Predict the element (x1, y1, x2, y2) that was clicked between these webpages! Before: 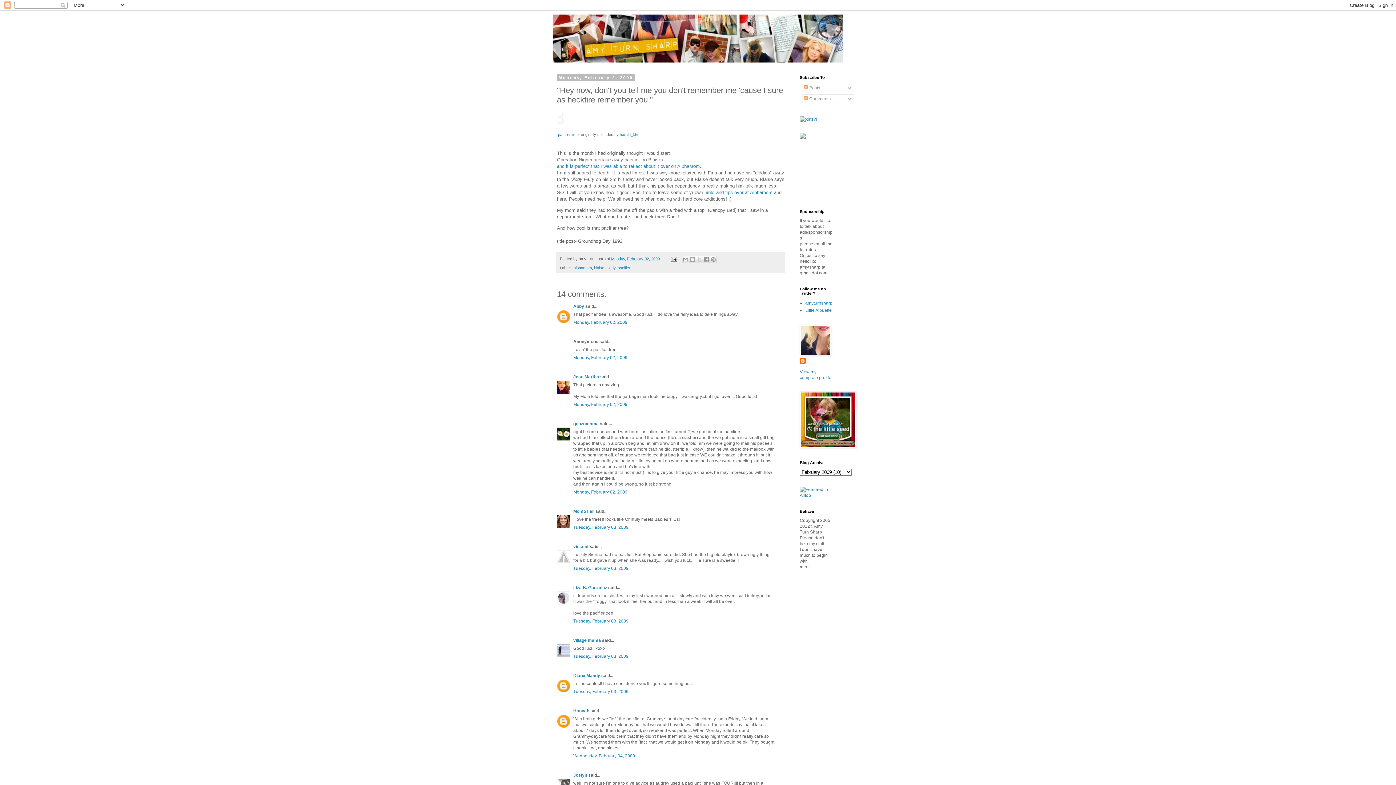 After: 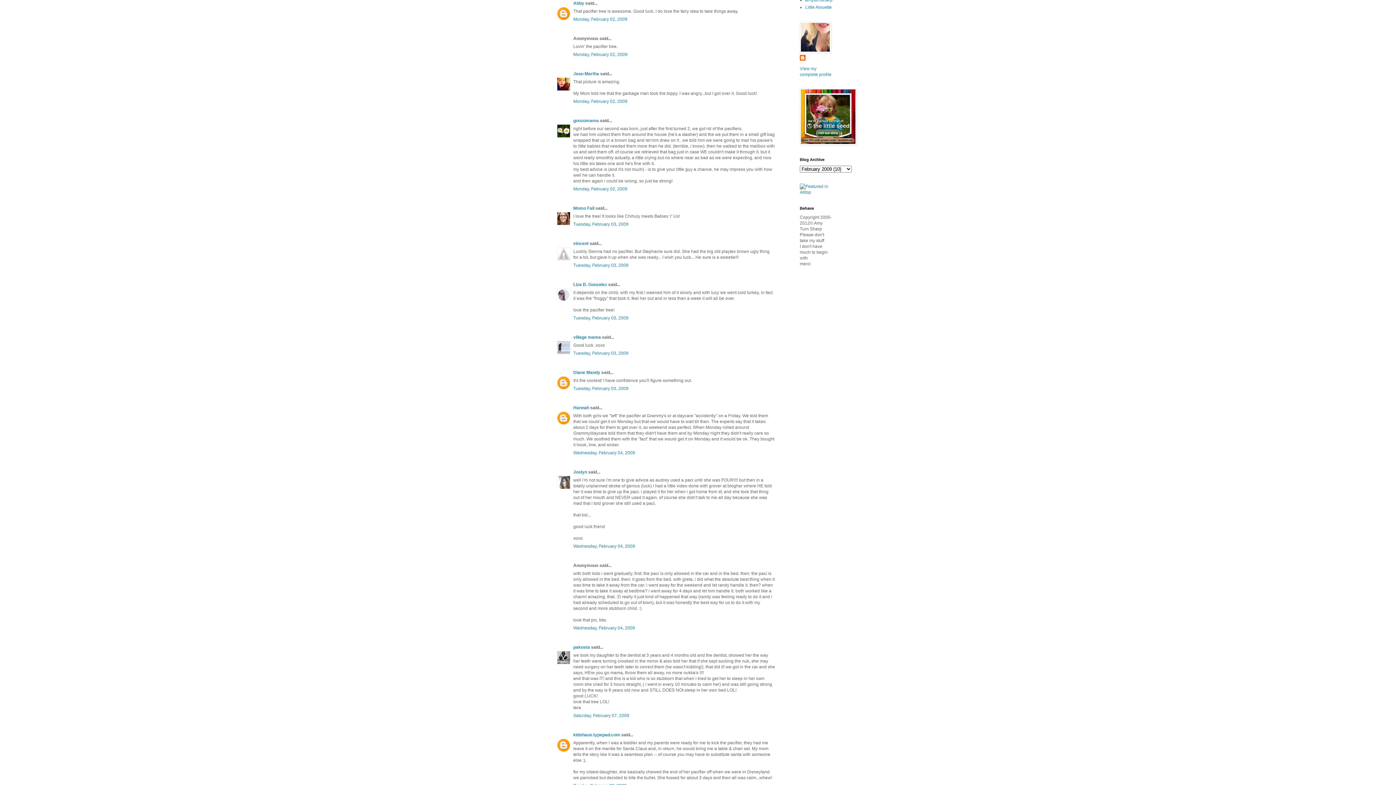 Action: label: Monday, February 02, 2009 bbox: (573, 319, 627, 324)